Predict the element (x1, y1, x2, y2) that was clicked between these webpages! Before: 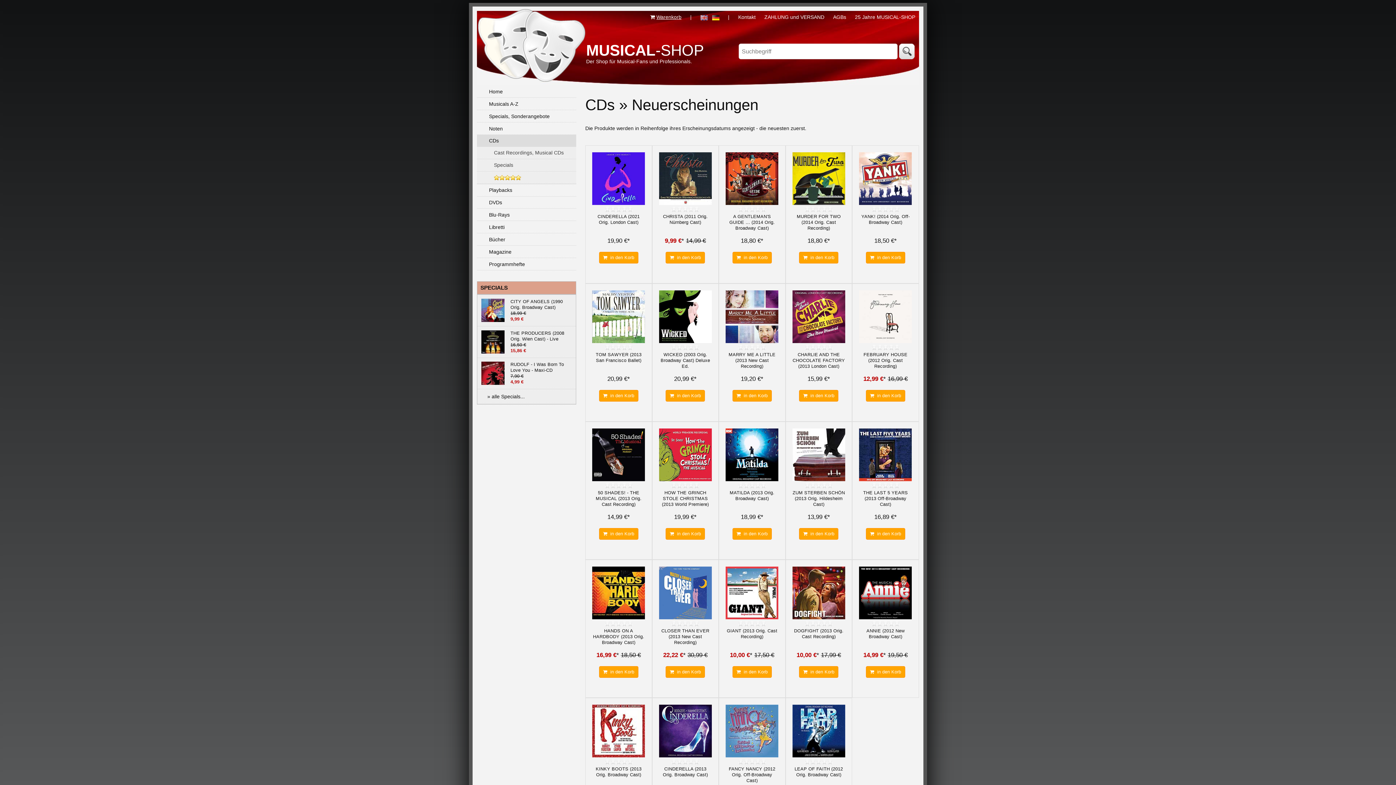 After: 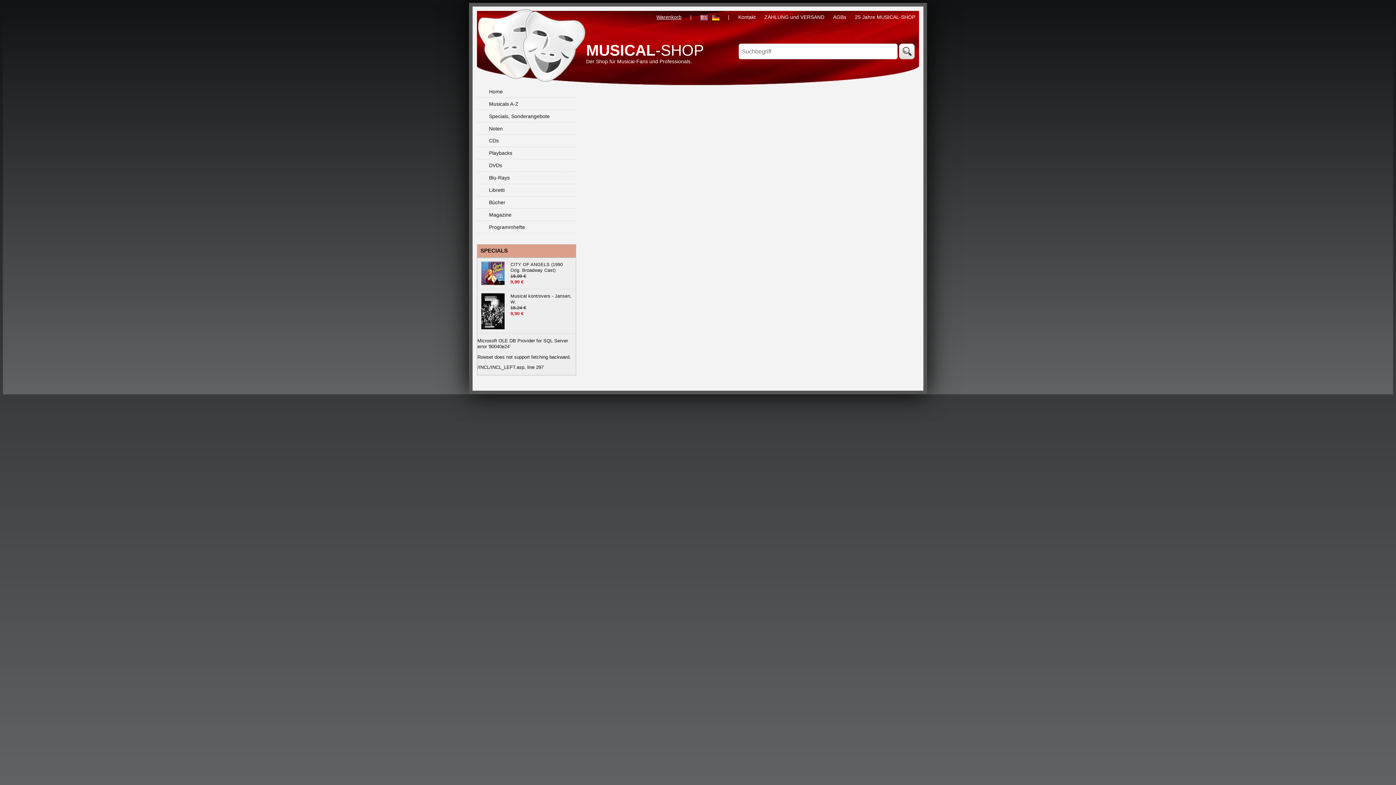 Action: label: ZAHLUNG und VERSAND bbox: (764, 14, 824, 20)